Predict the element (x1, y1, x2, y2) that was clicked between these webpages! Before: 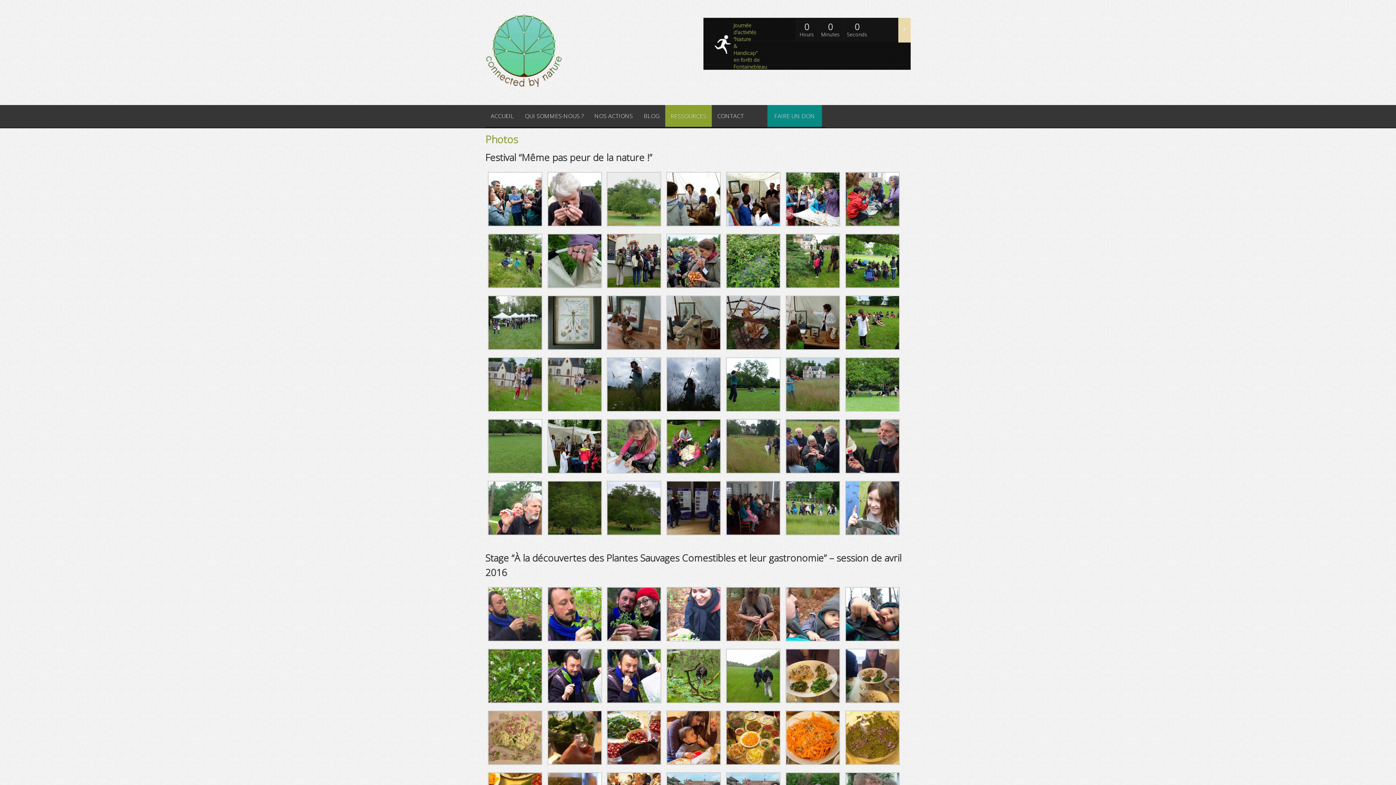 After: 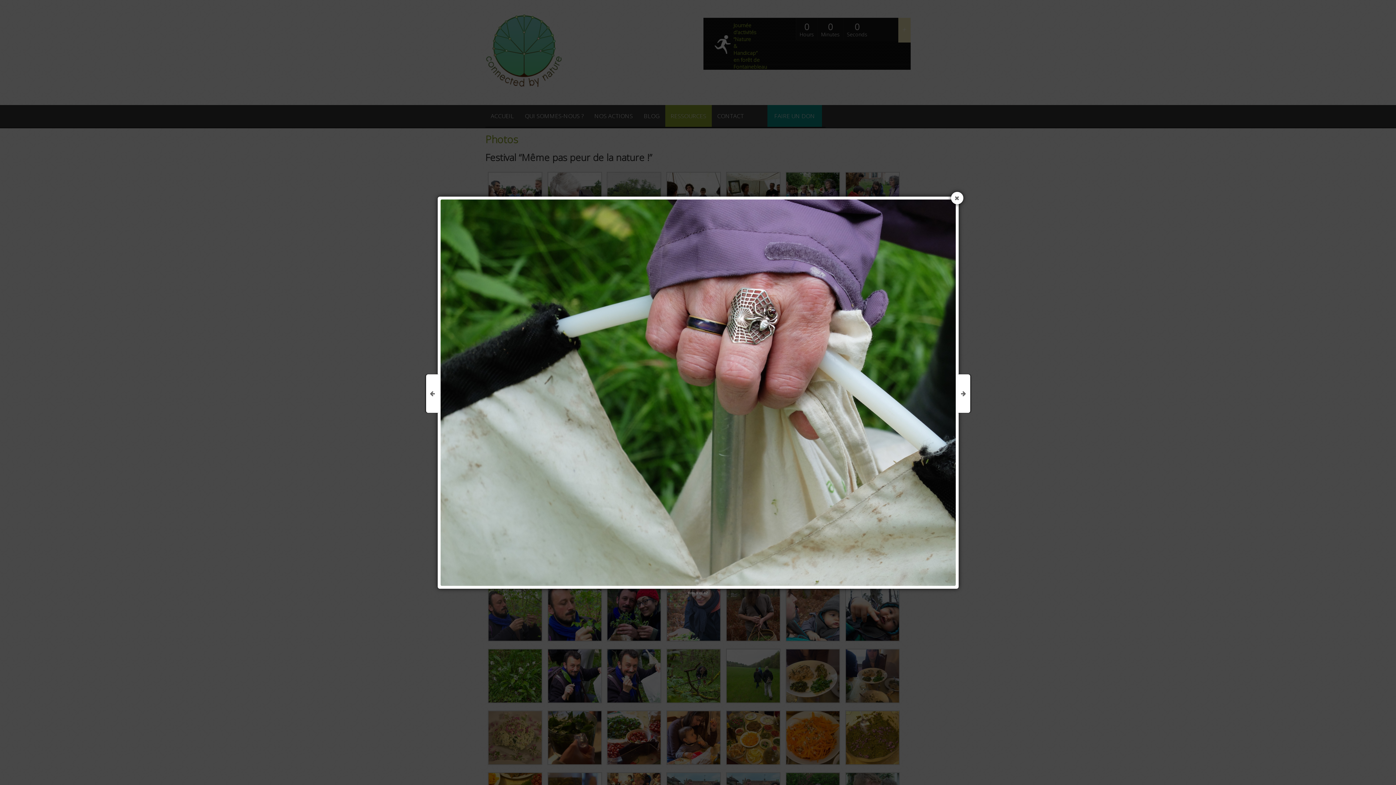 Action: bbox: (547, 256, 602, 264)